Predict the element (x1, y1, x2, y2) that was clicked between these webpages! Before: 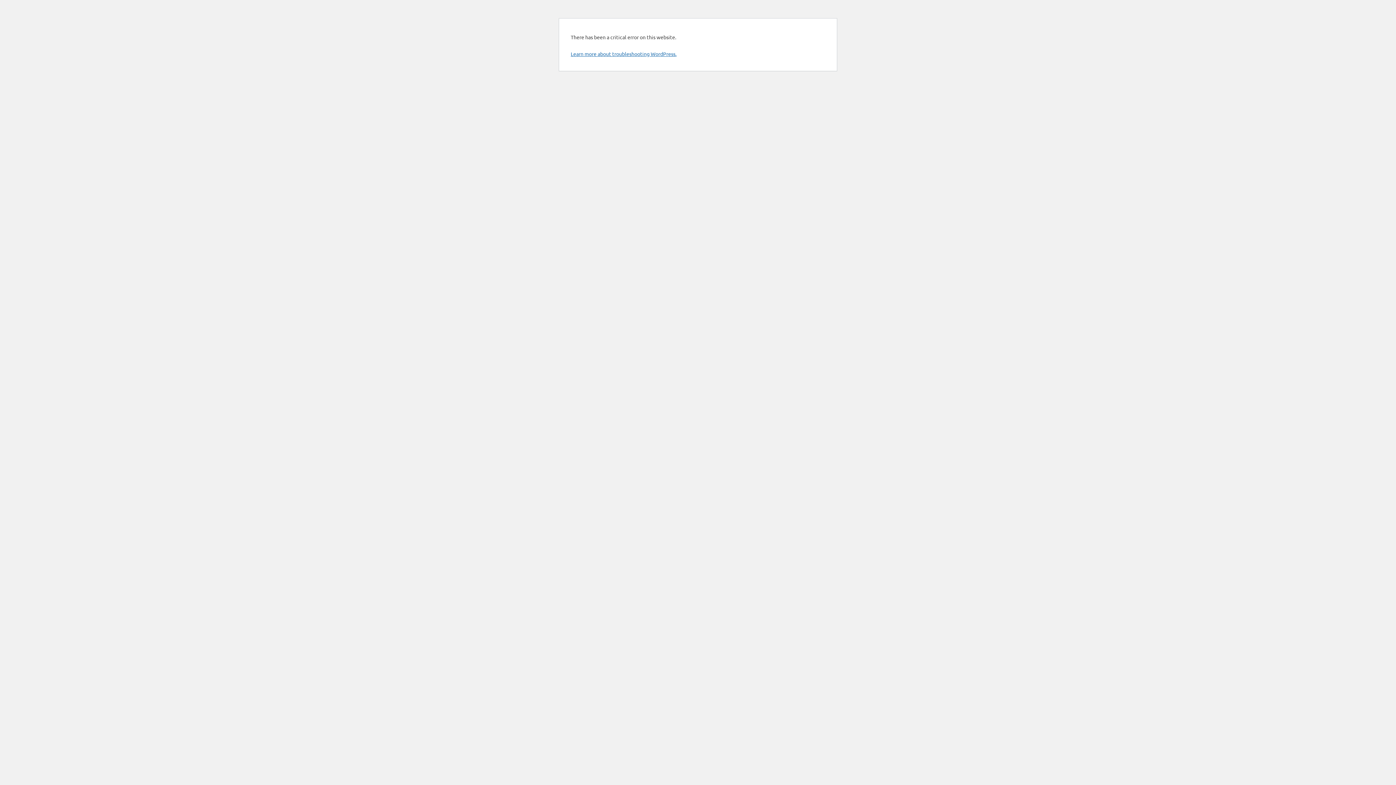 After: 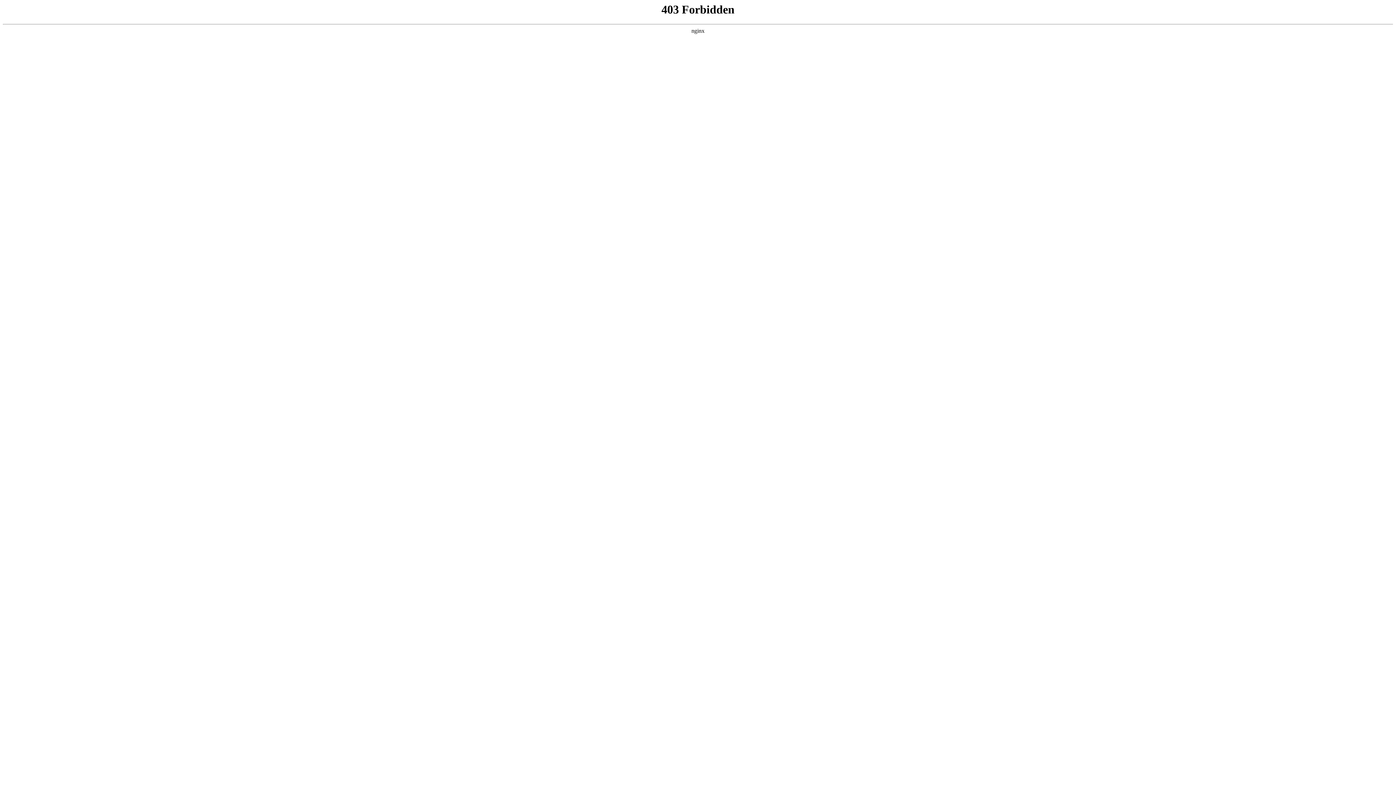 Action: bbox: (570, 50, 676, 57) label: Learn more about troubleshooting WordPress.